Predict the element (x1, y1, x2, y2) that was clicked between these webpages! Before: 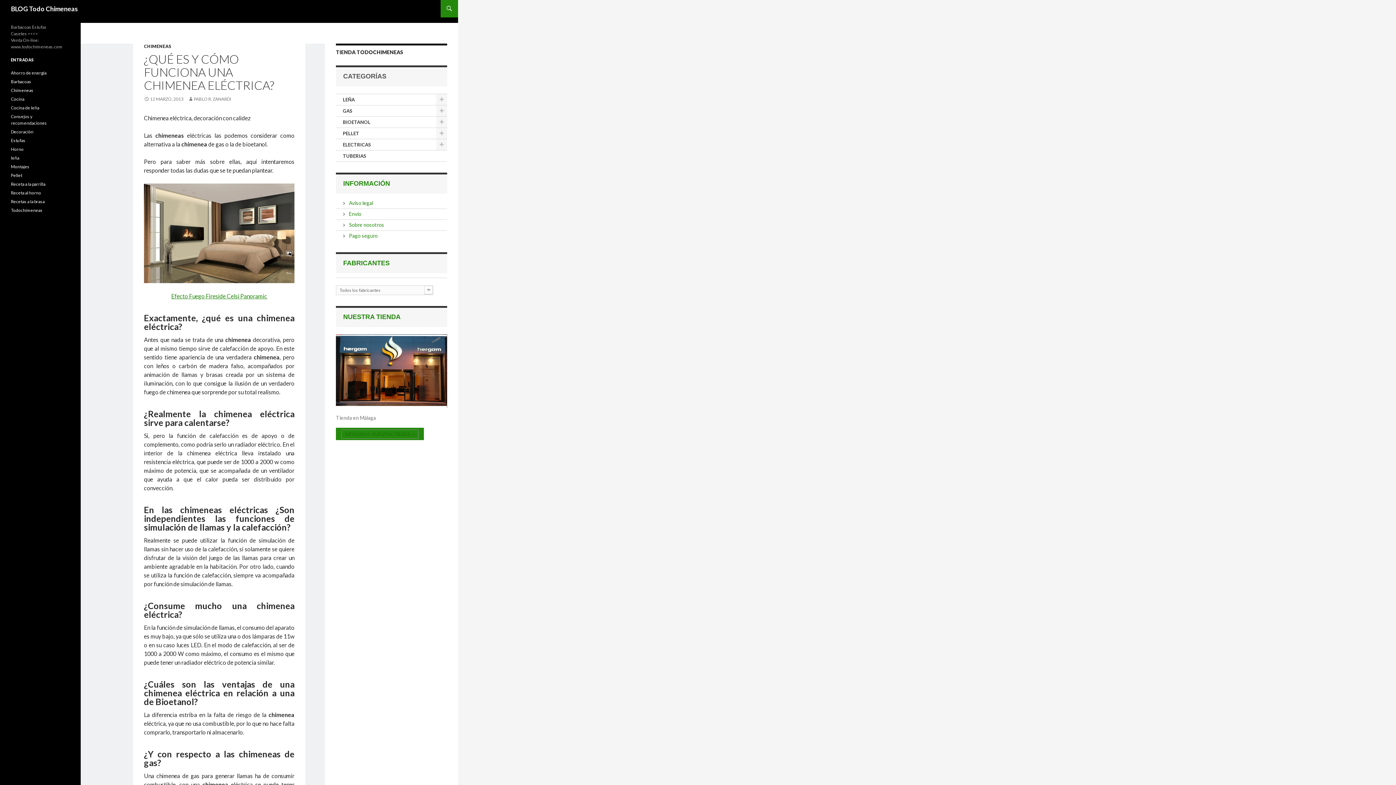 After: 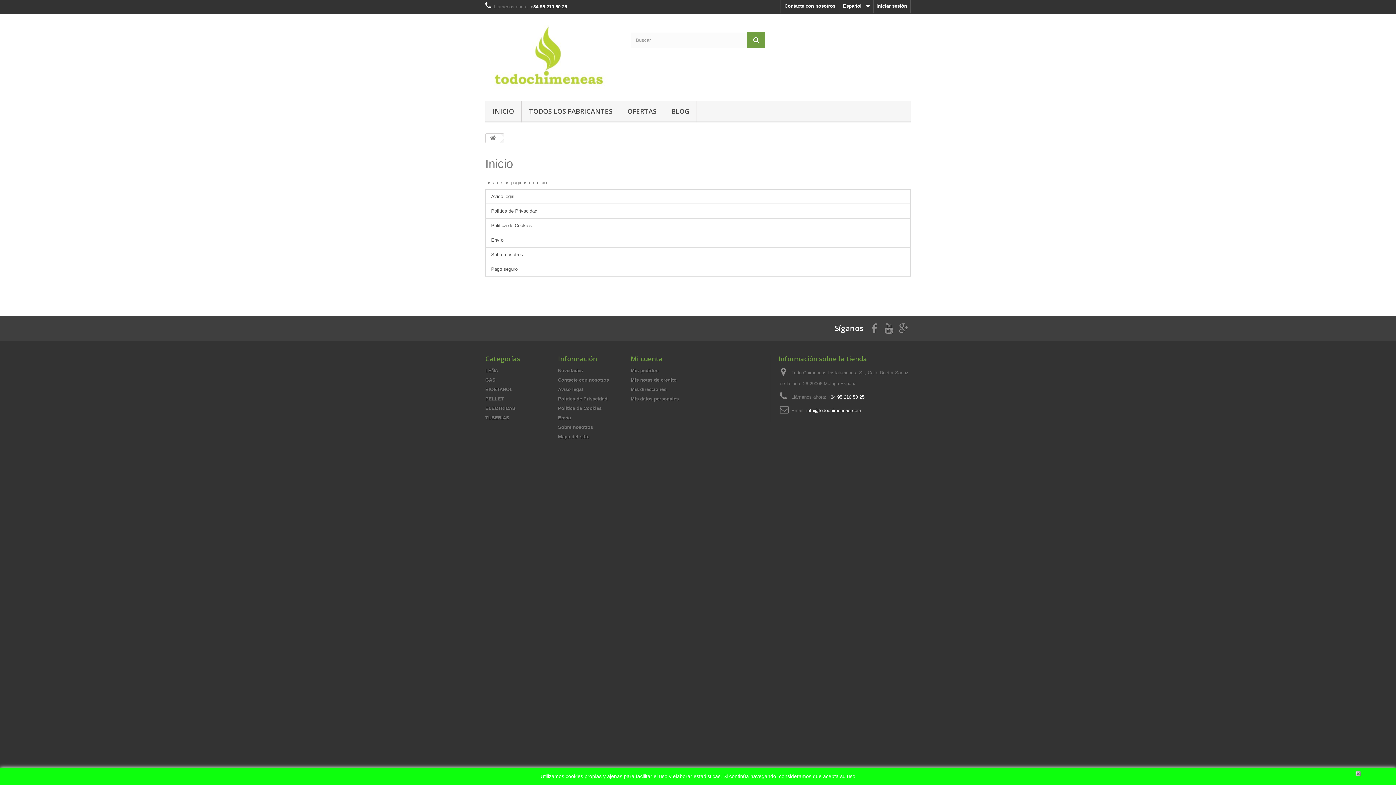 Action: label: INFORMACIÓN bbox: (343, 180, 390, 187)